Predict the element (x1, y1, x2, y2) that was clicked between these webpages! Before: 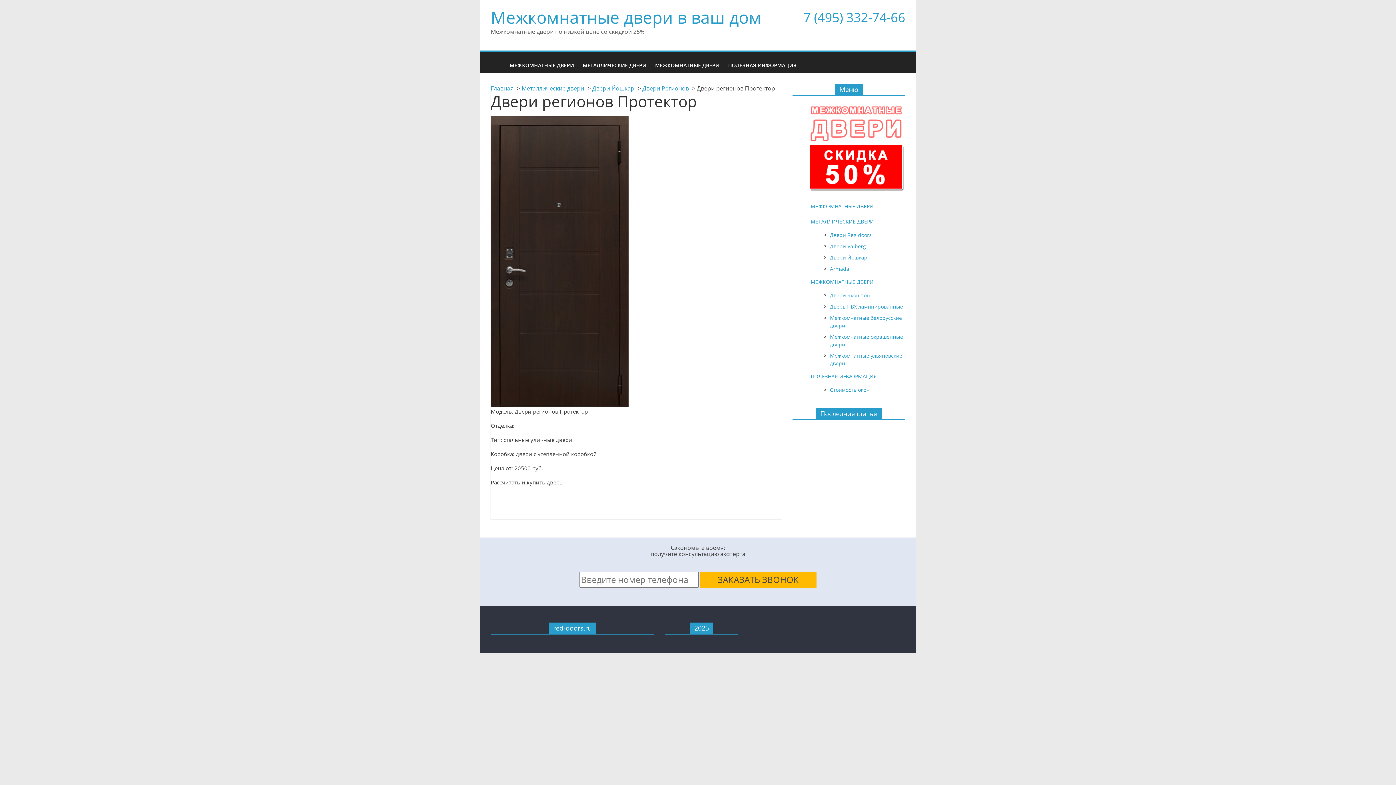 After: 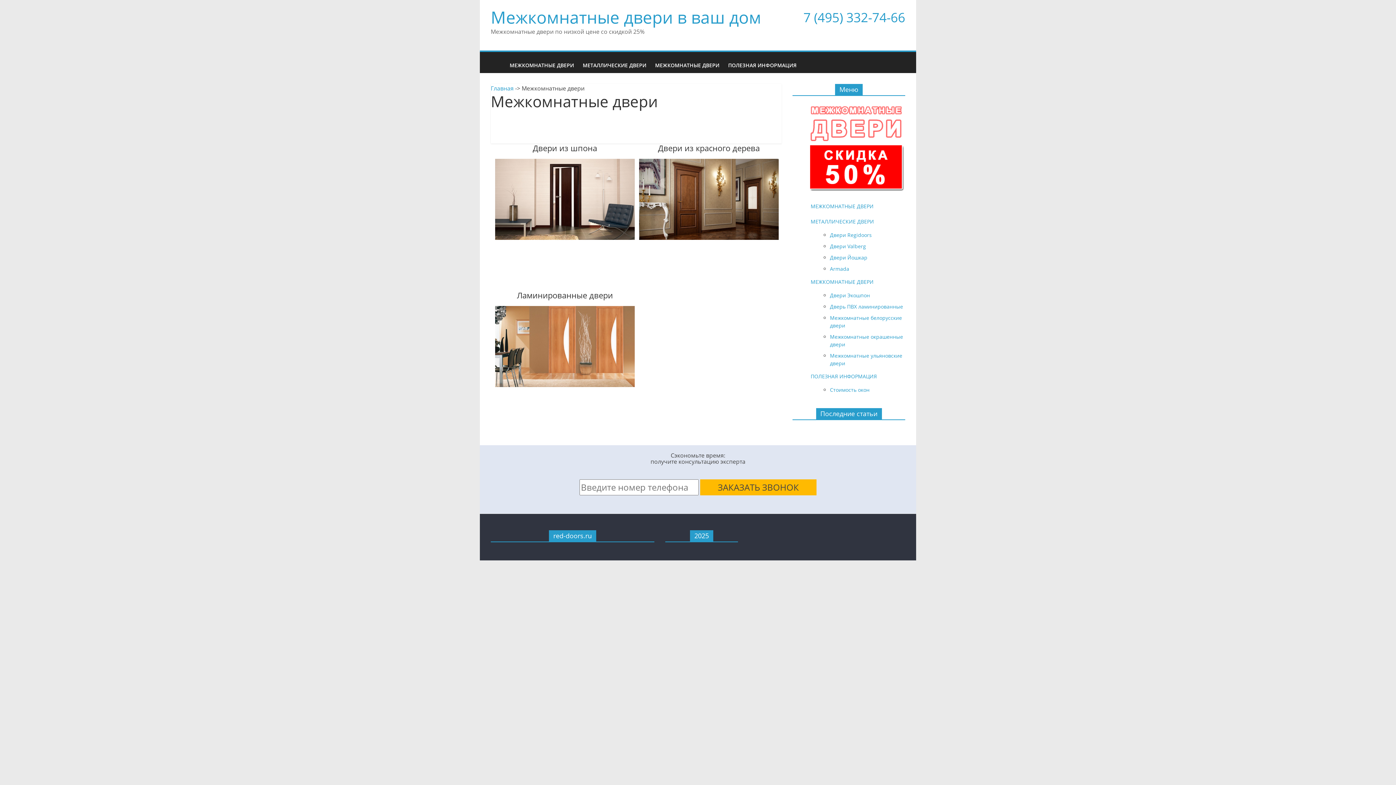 Action: label: МЕЖКОМНАТНЫЕ ДВЕРИ bbox: (505, 57, 578, 73)